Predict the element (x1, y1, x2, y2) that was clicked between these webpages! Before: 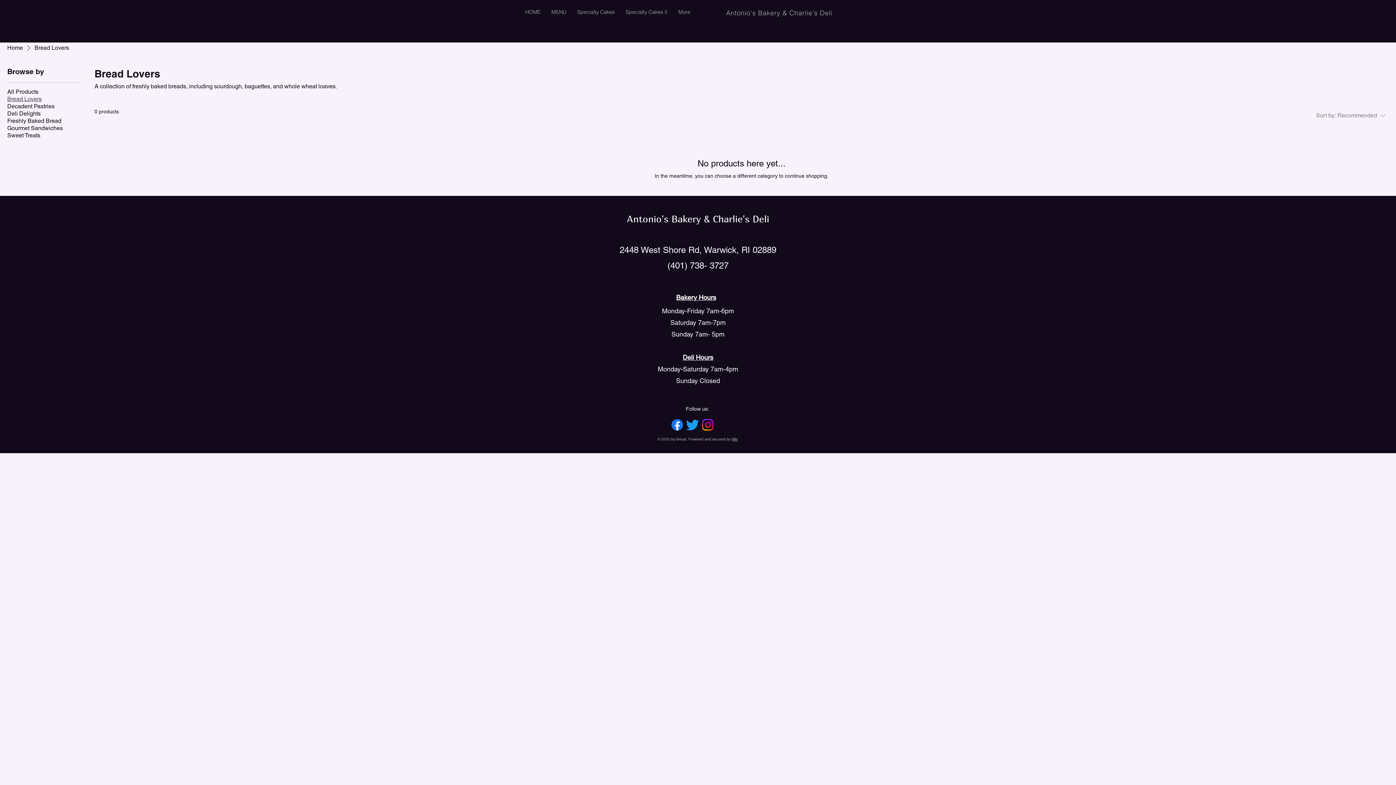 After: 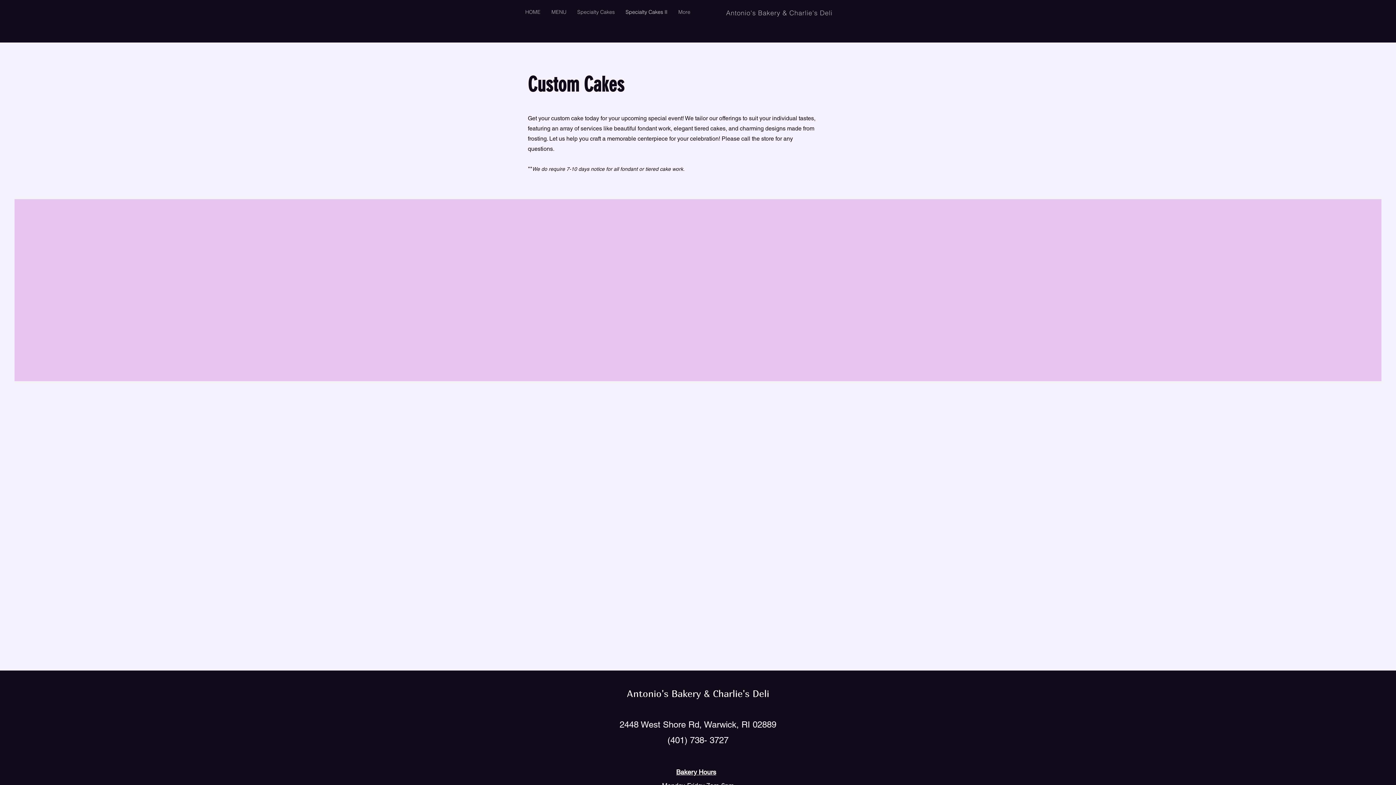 Action: bbox: (620, 6, 673, 17) label: Specialty Cakes II